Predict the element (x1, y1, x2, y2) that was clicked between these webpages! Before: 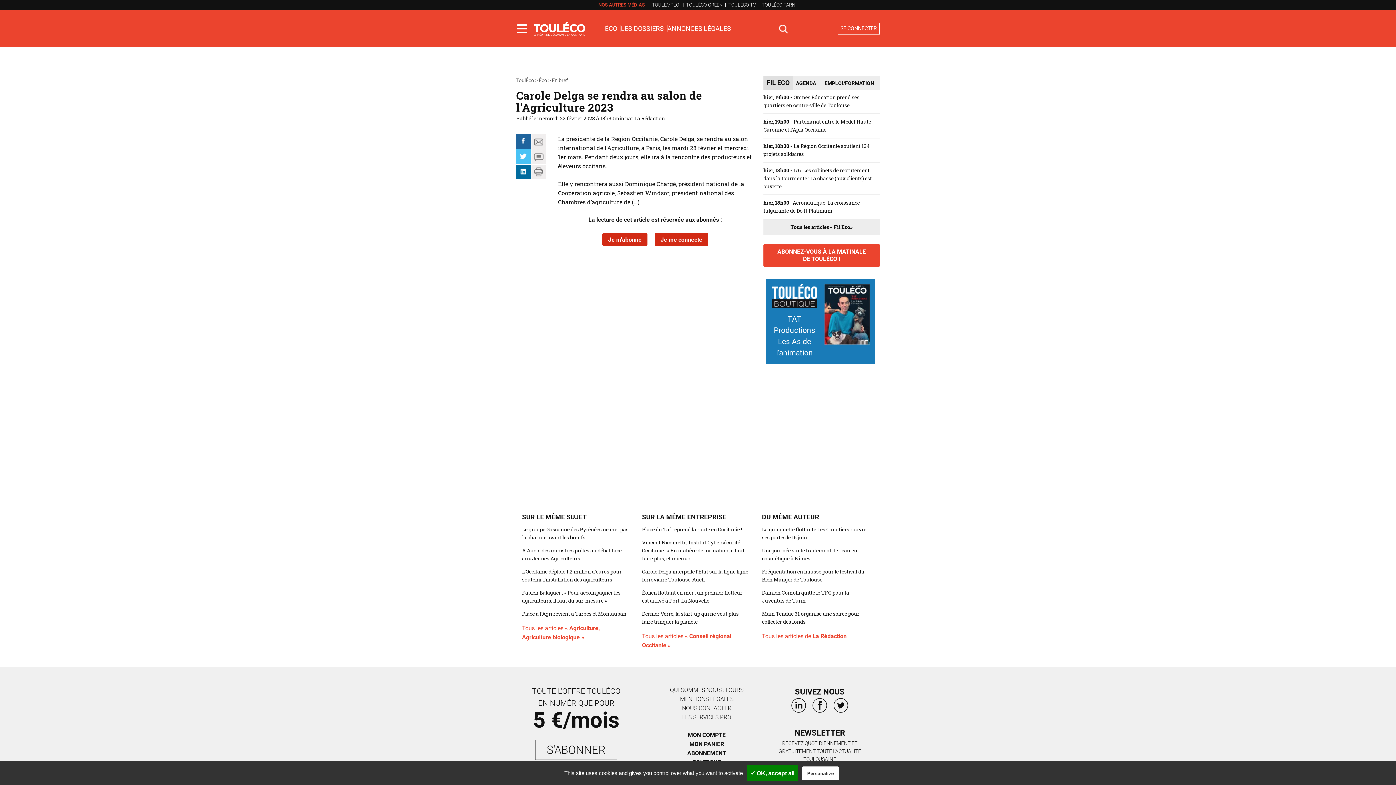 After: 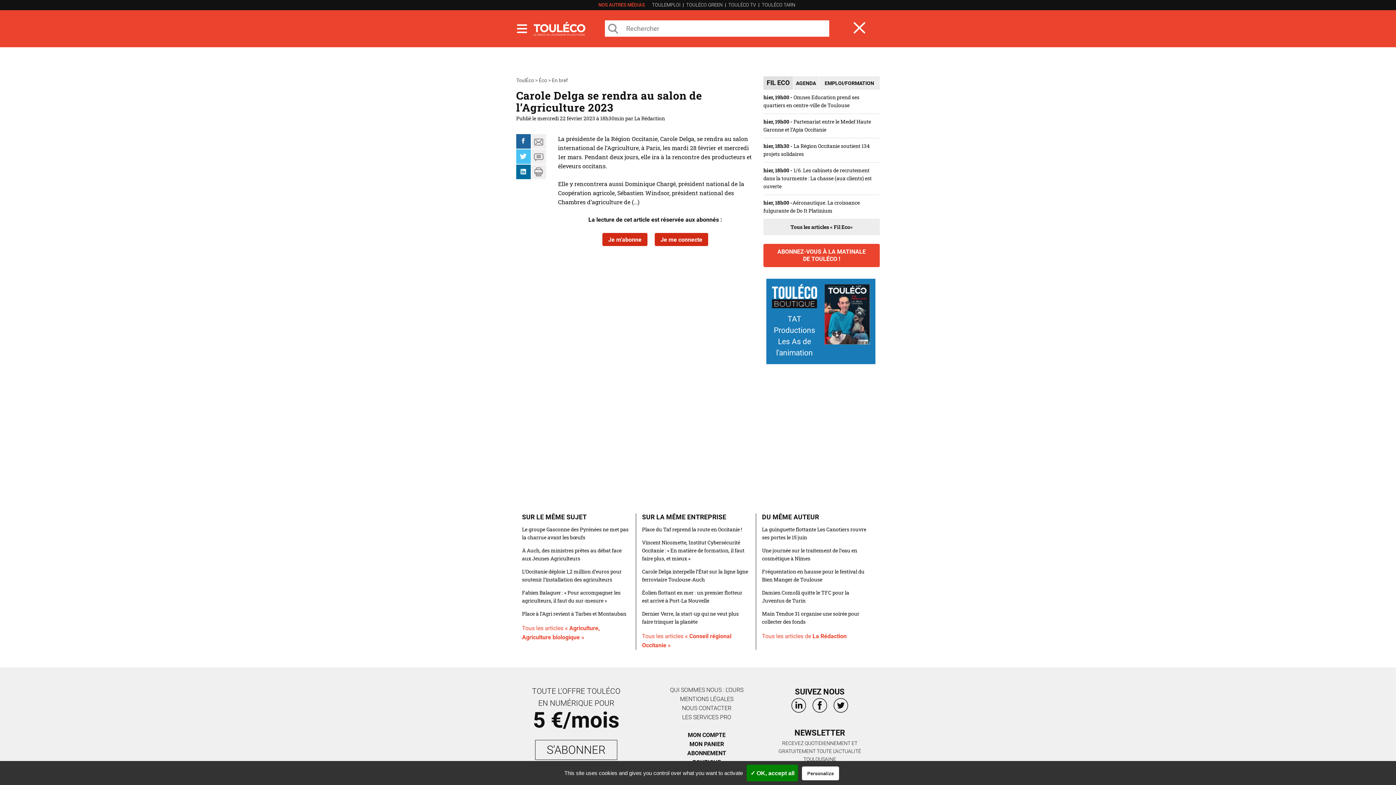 Action: bbox: (777, 21, 790, 35)